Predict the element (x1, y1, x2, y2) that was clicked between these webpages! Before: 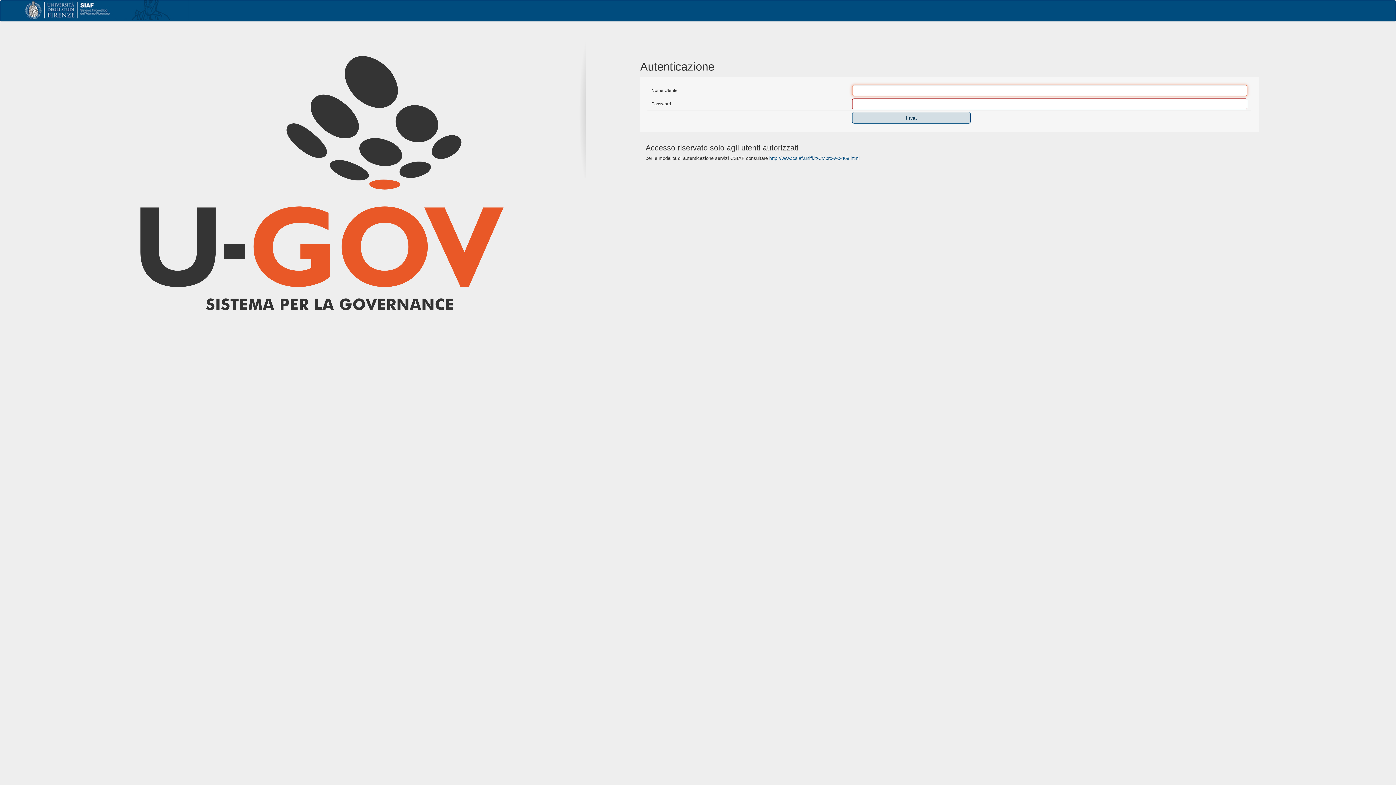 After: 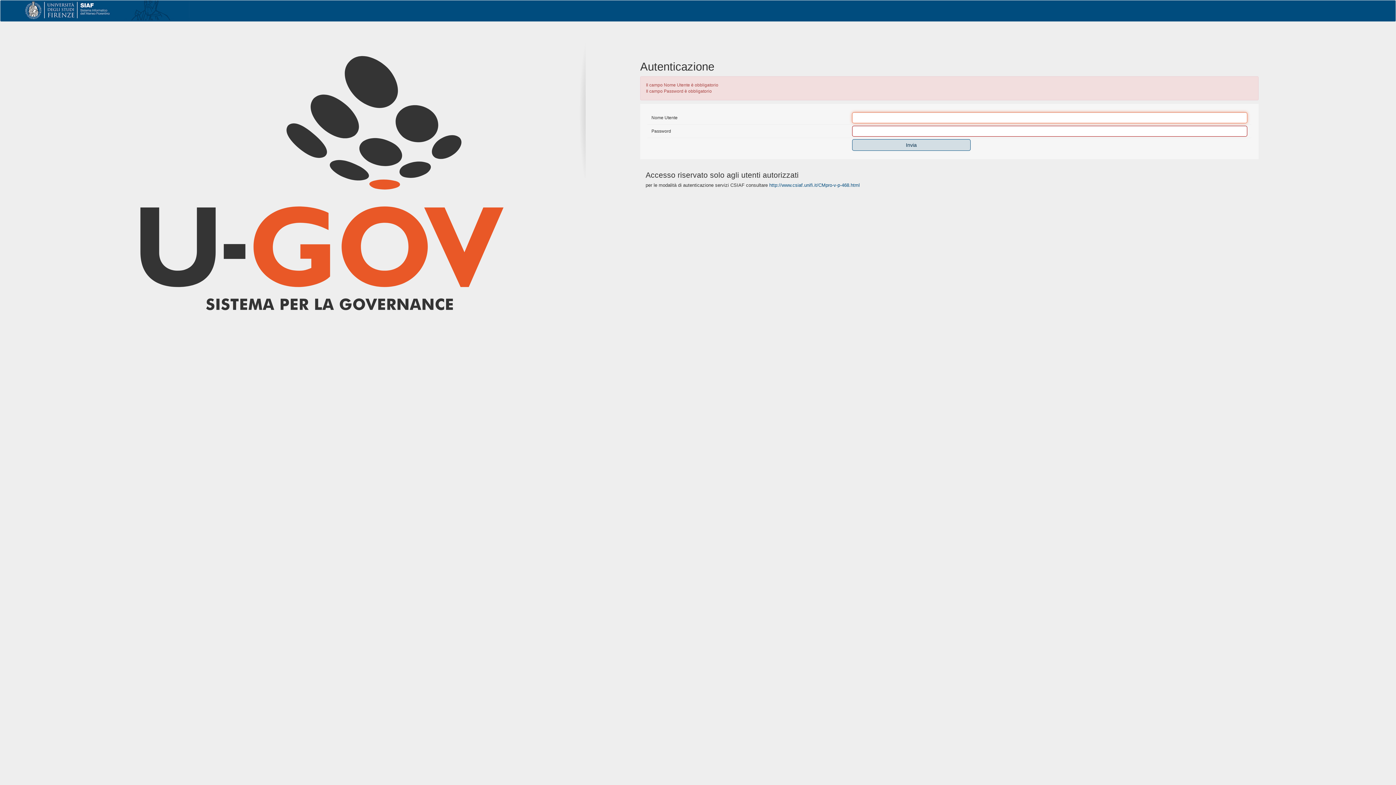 Action: bbox: (852, 112, 970, 123) label: Invia